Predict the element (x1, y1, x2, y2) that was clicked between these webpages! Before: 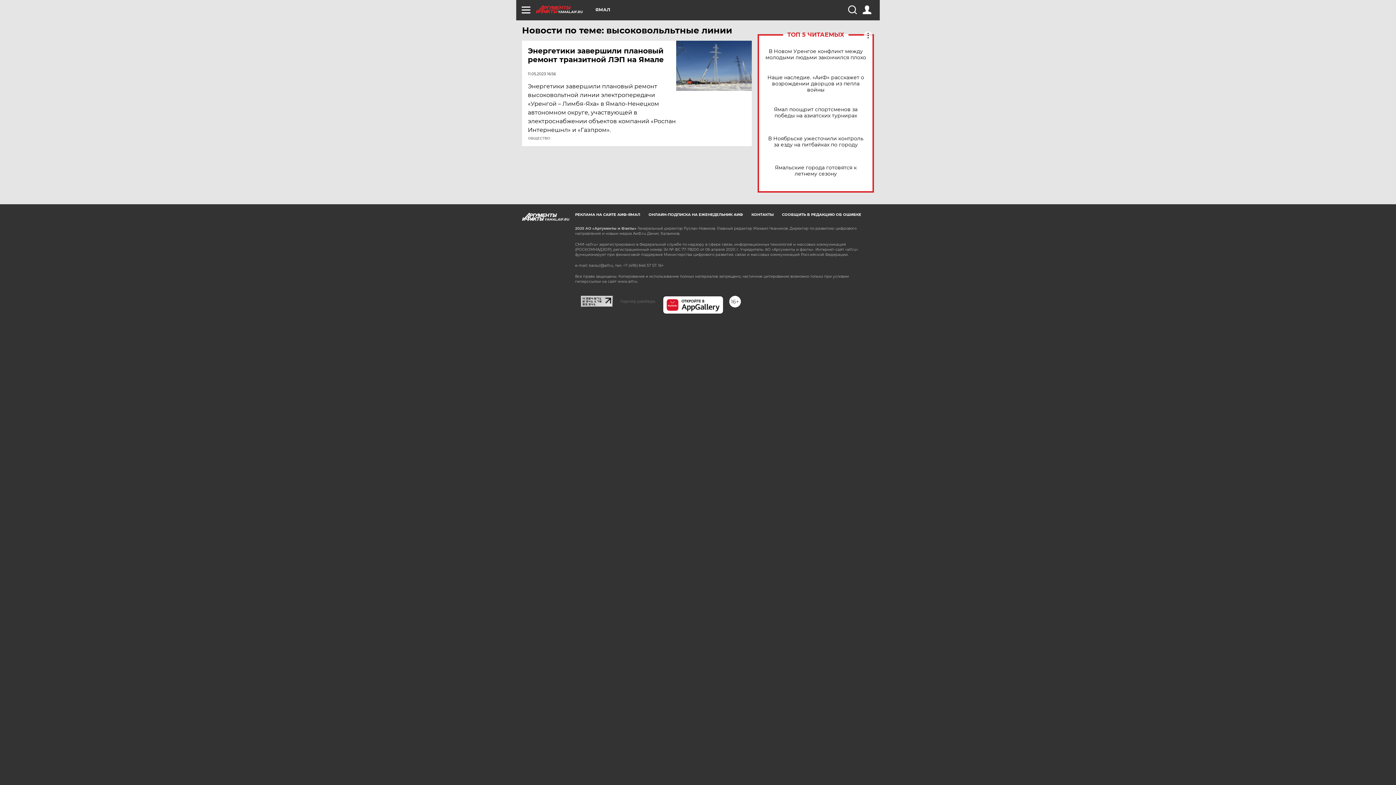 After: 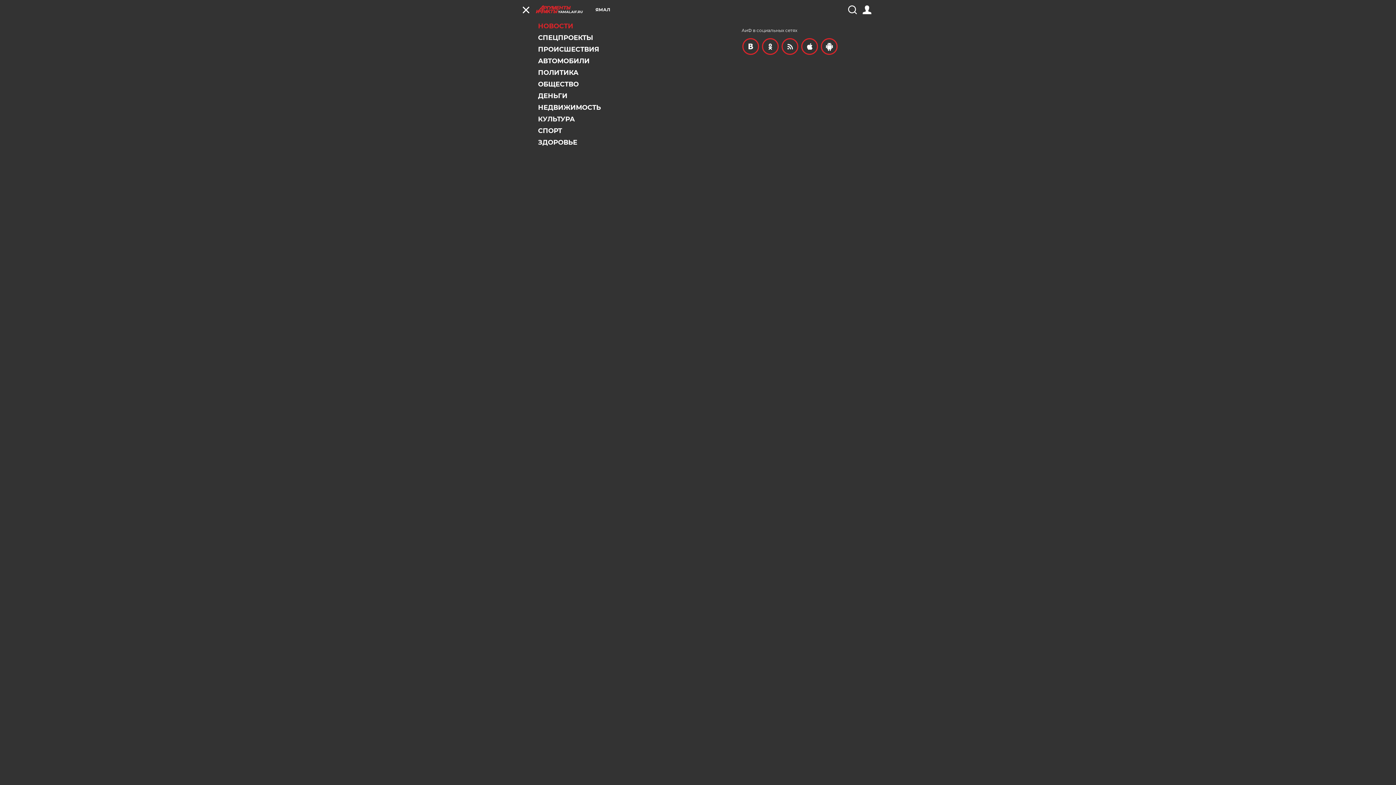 Action: bbox: (521, 5, 530, 14)